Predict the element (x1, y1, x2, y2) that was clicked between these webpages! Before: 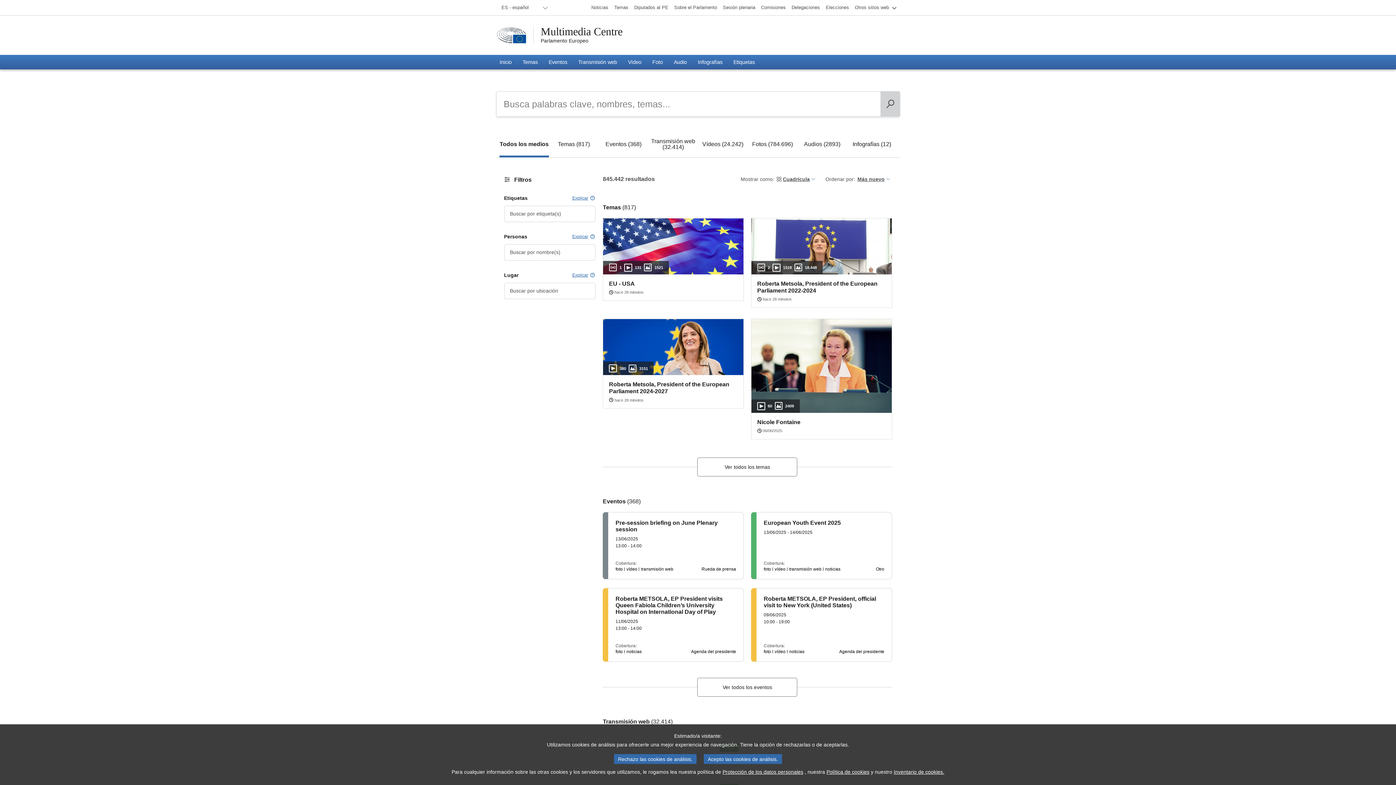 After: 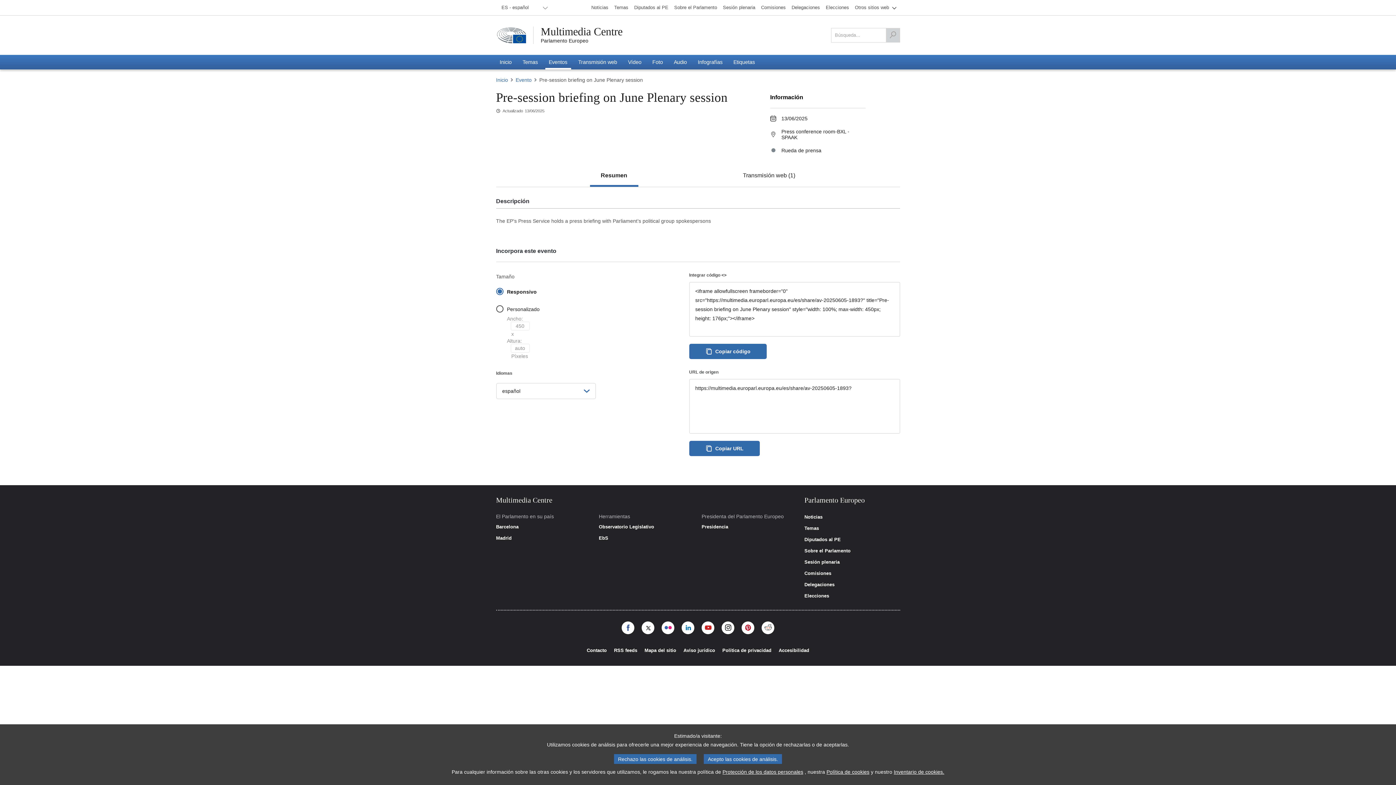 Action: bbox: (603, 512, 743, 579) label: Pre-session briefing on June Plenary session

13/06/2025

13:00 - 14:00

Cobertura:

foto
vídeo
transmisión web
Rueda de prensa